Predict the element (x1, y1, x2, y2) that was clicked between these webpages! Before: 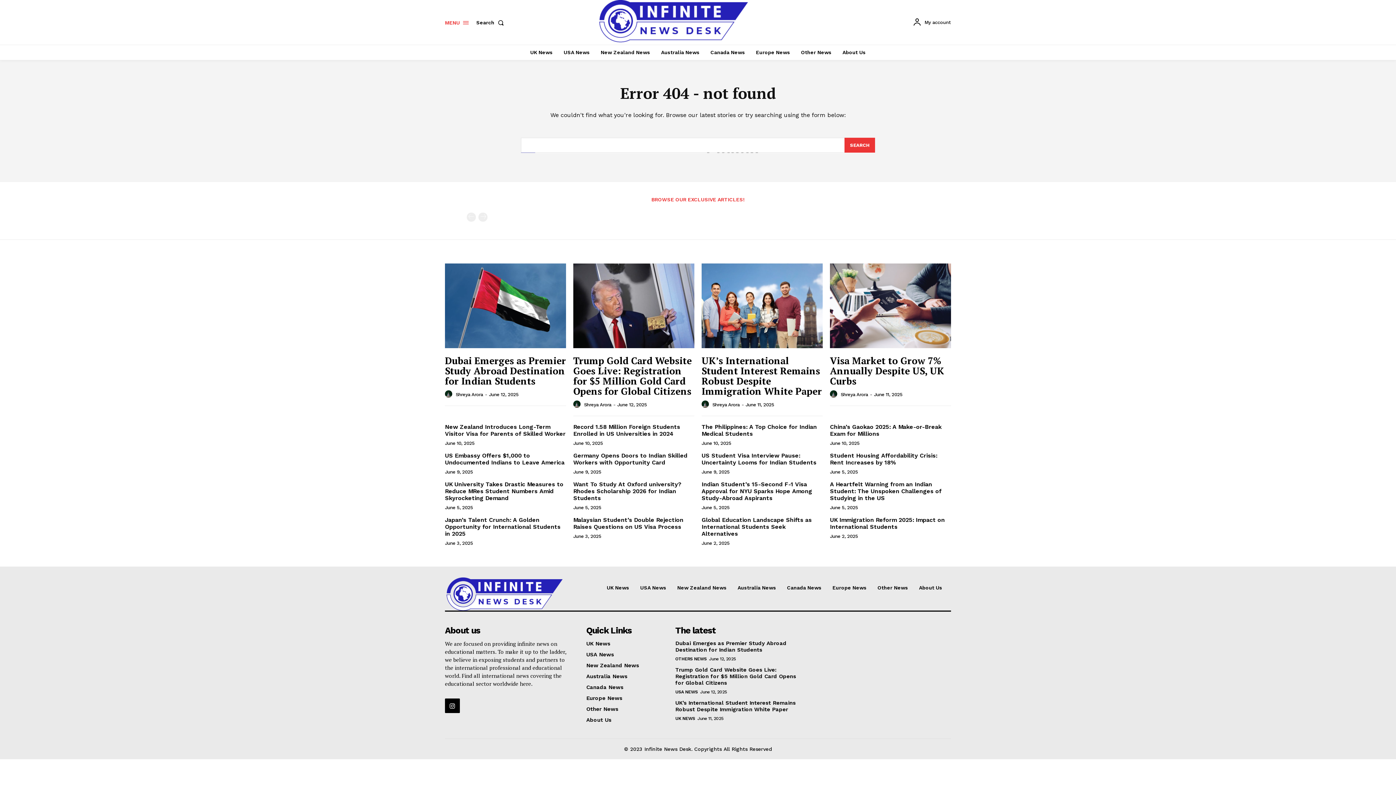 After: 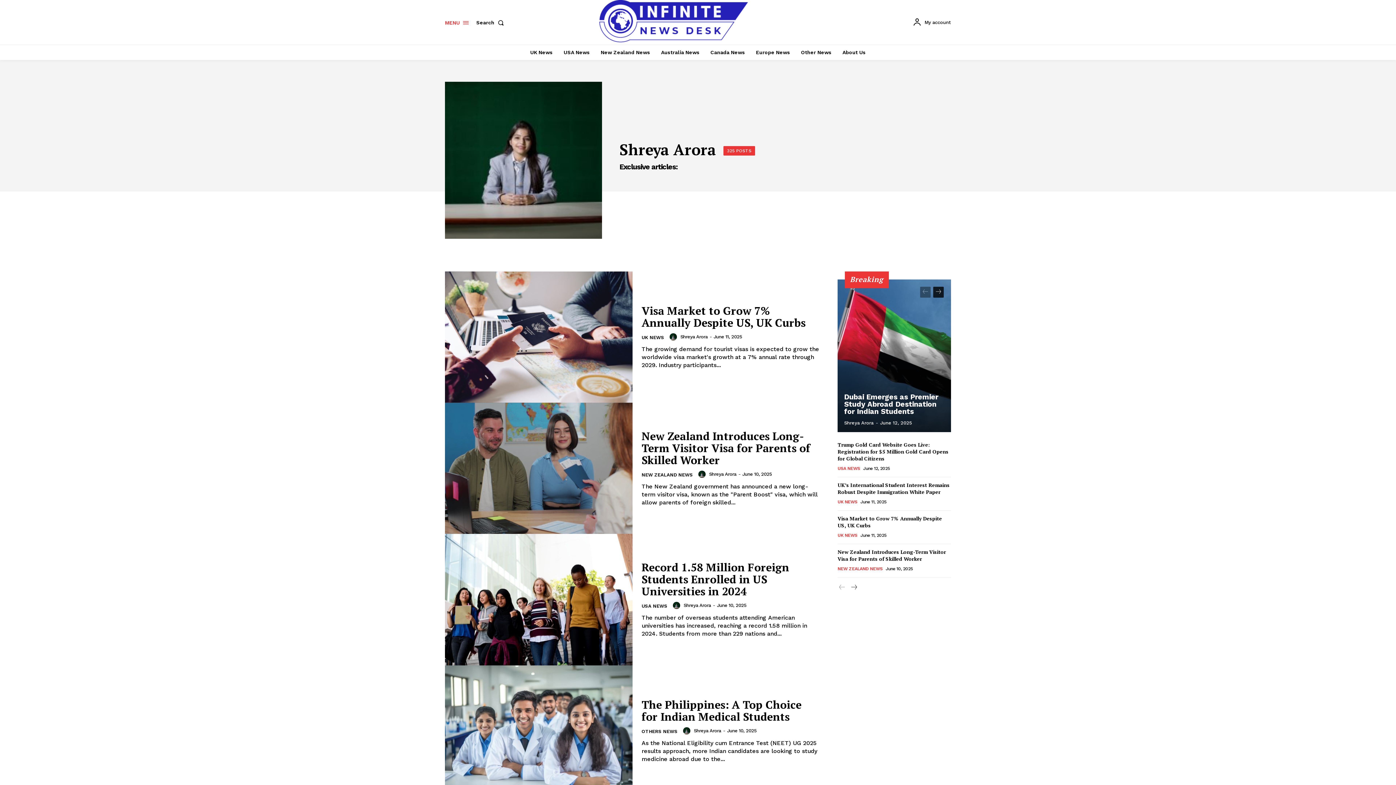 Action: bbox: (584, 402, 611, 407) label: Shreya Arora